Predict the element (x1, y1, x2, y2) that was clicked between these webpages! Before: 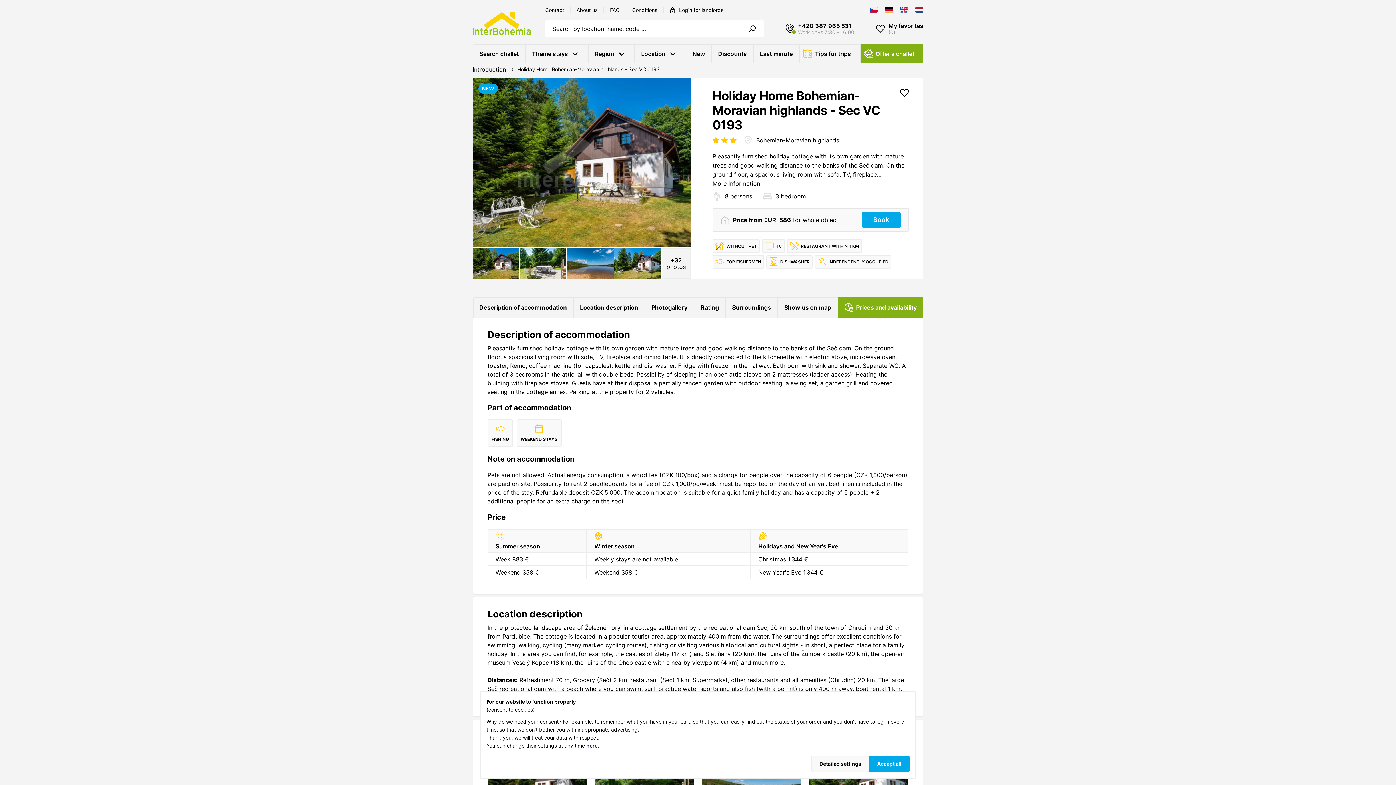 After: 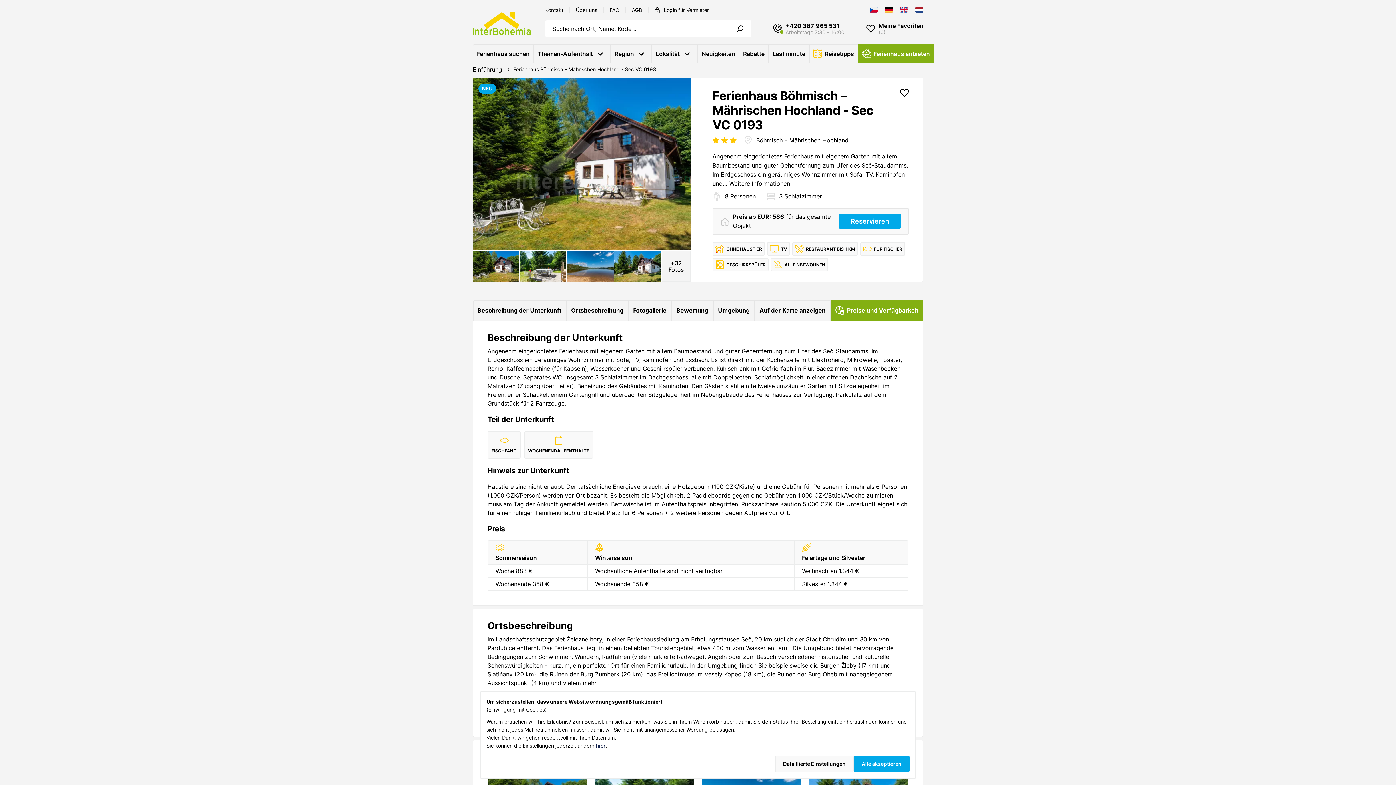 Action: bbox: (885, 6, 893, 13)